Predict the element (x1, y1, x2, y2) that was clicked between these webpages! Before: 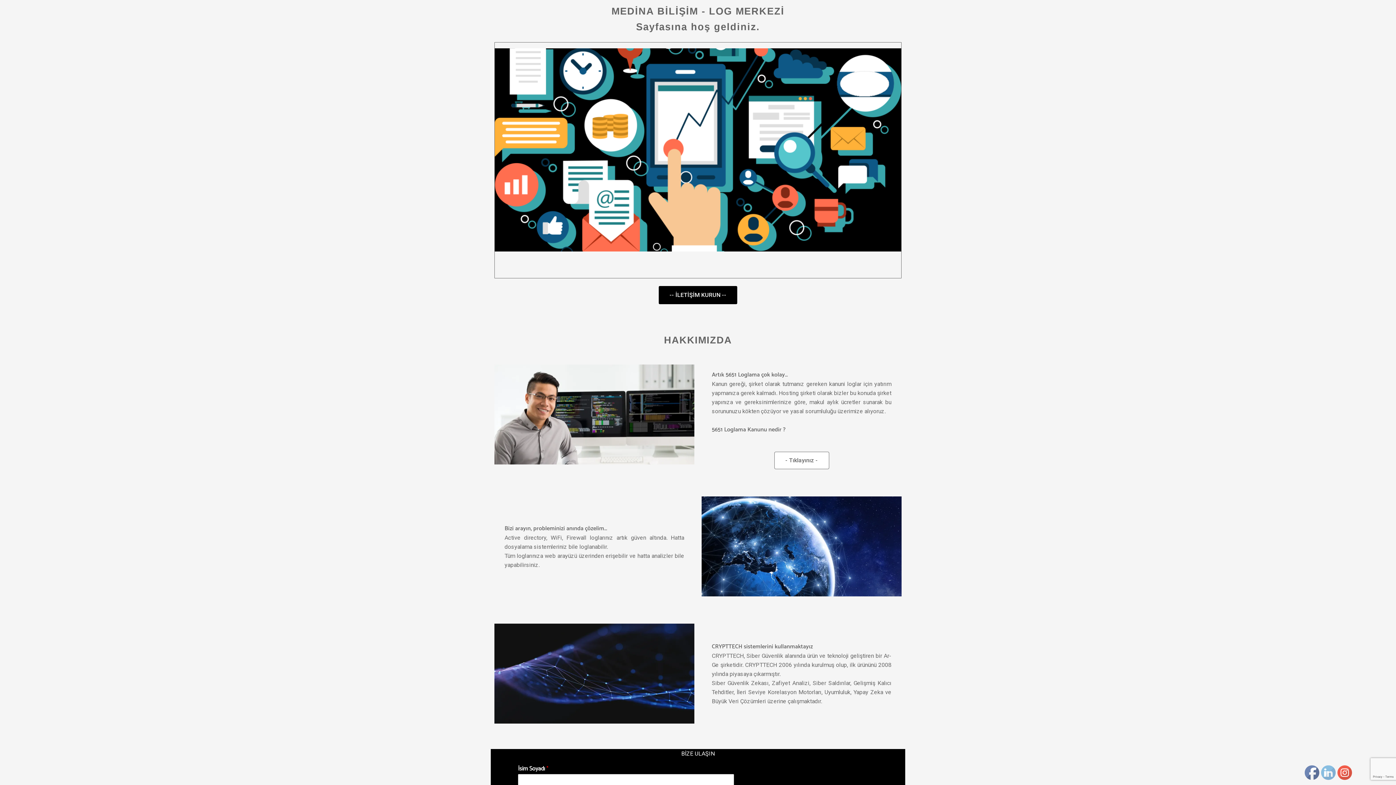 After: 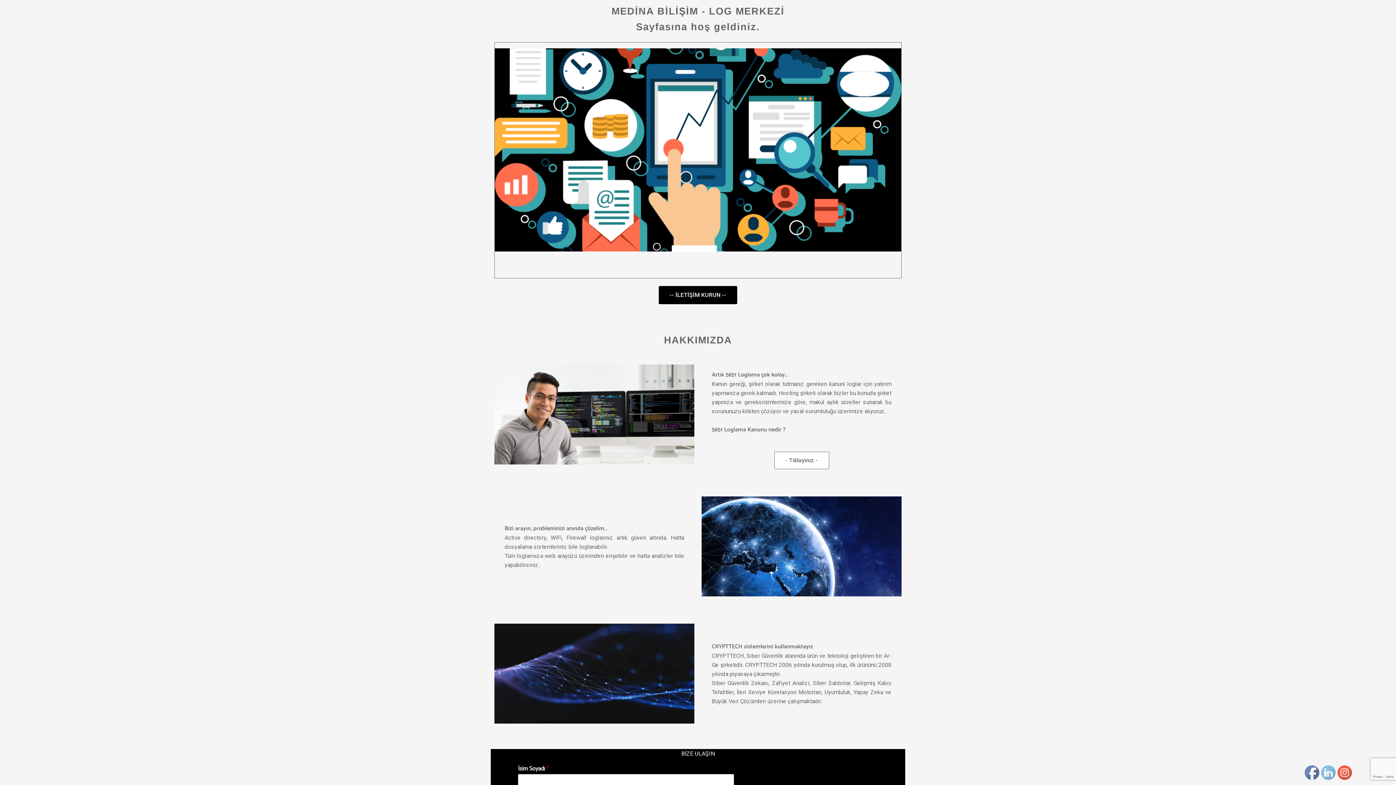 Action: bbox: (1312, 752, 1335, 759)